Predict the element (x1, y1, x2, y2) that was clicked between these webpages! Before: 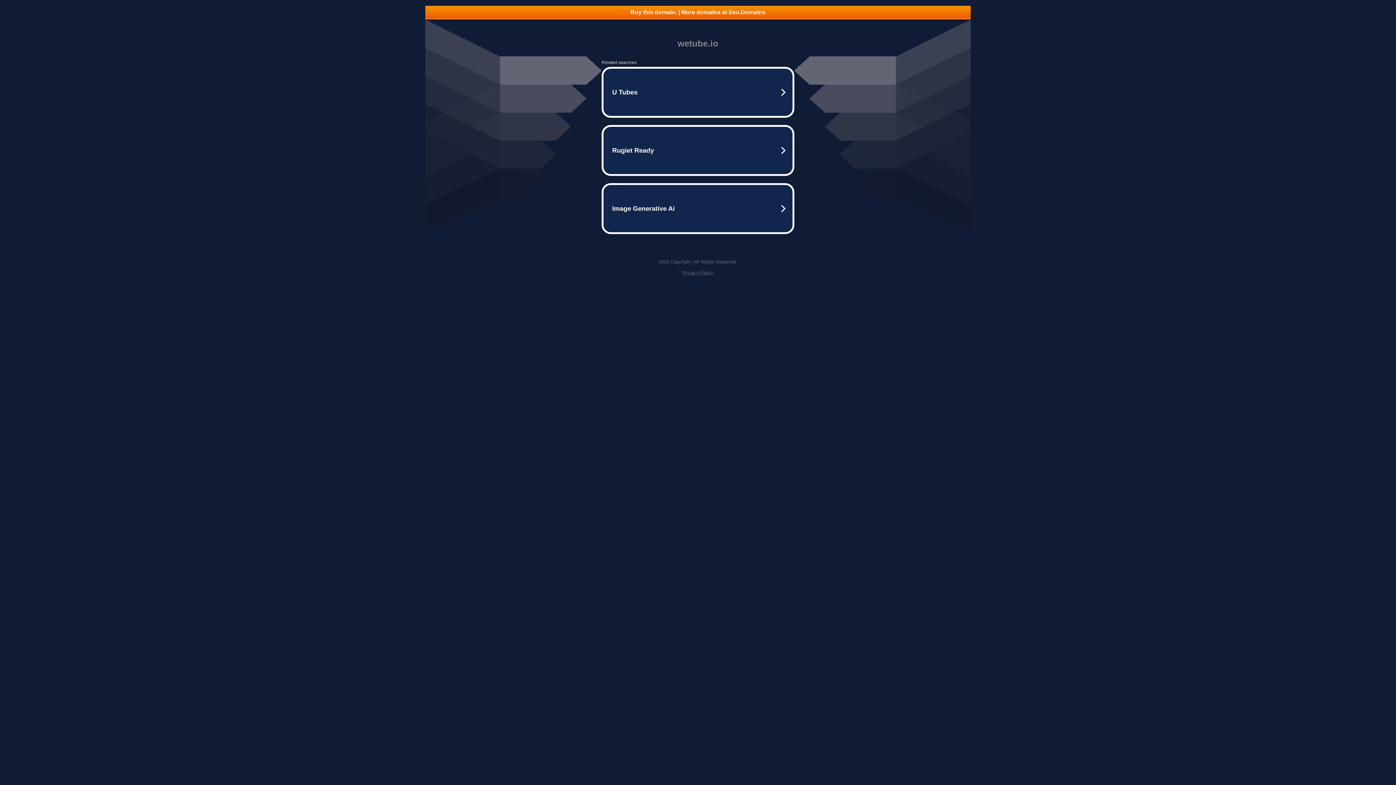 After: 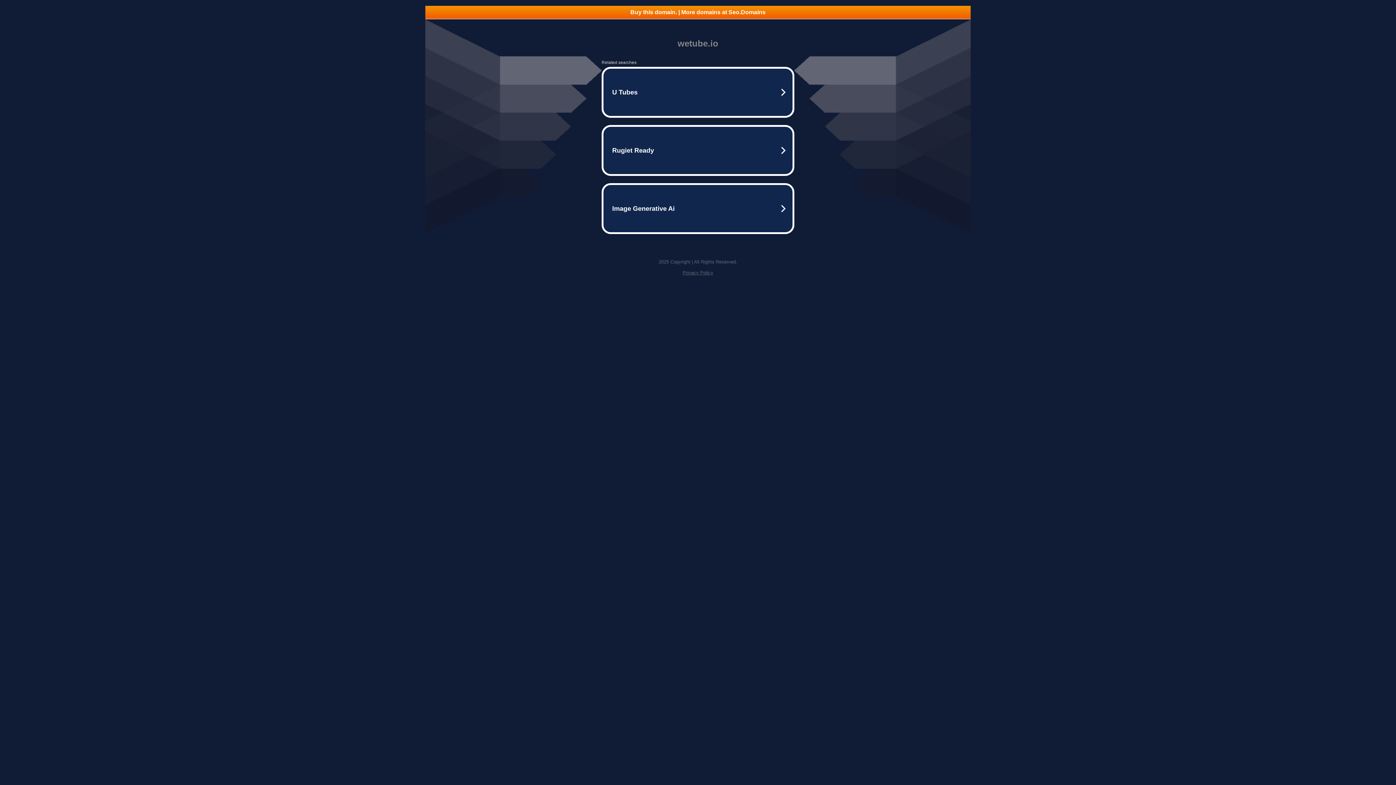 Action: bbox: (682, 270, 713, 275) label: Privacy Policy